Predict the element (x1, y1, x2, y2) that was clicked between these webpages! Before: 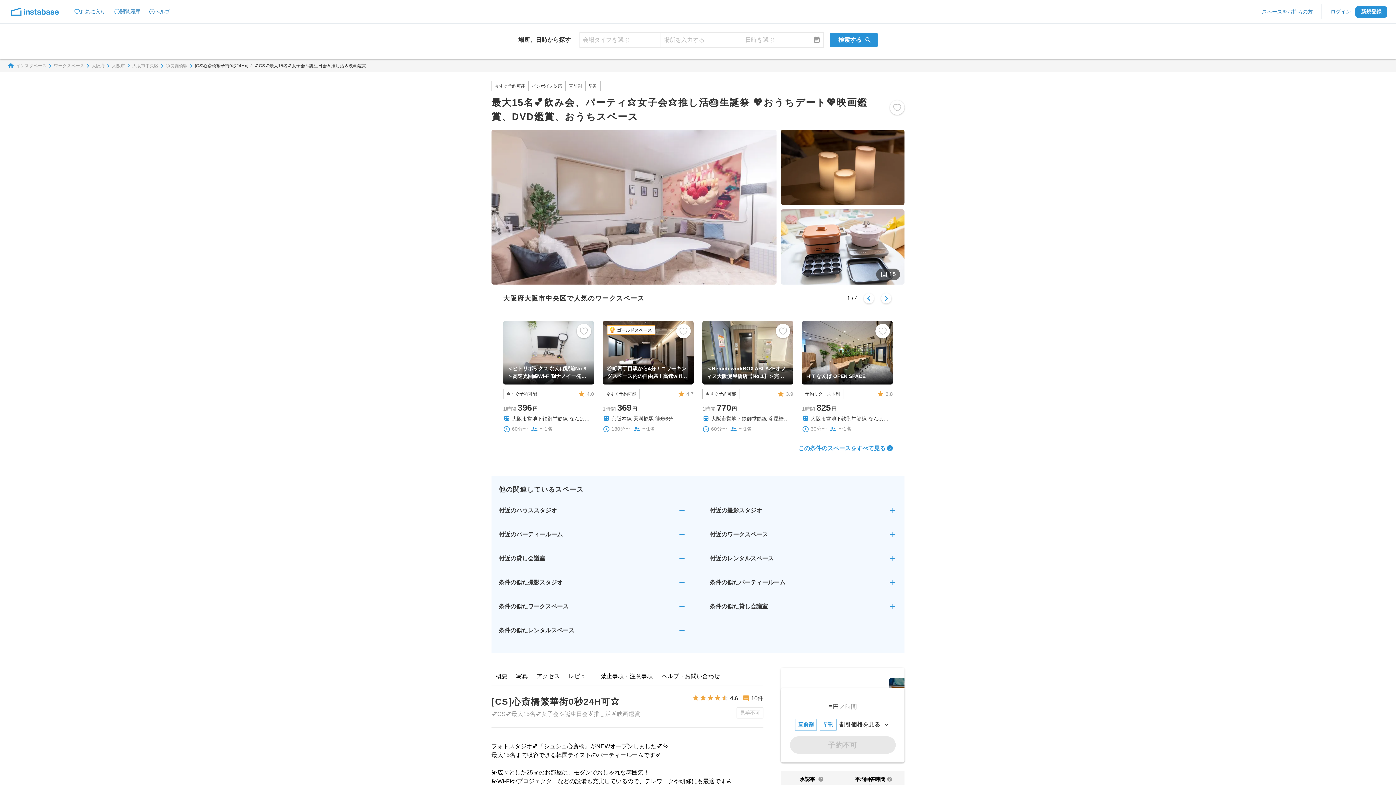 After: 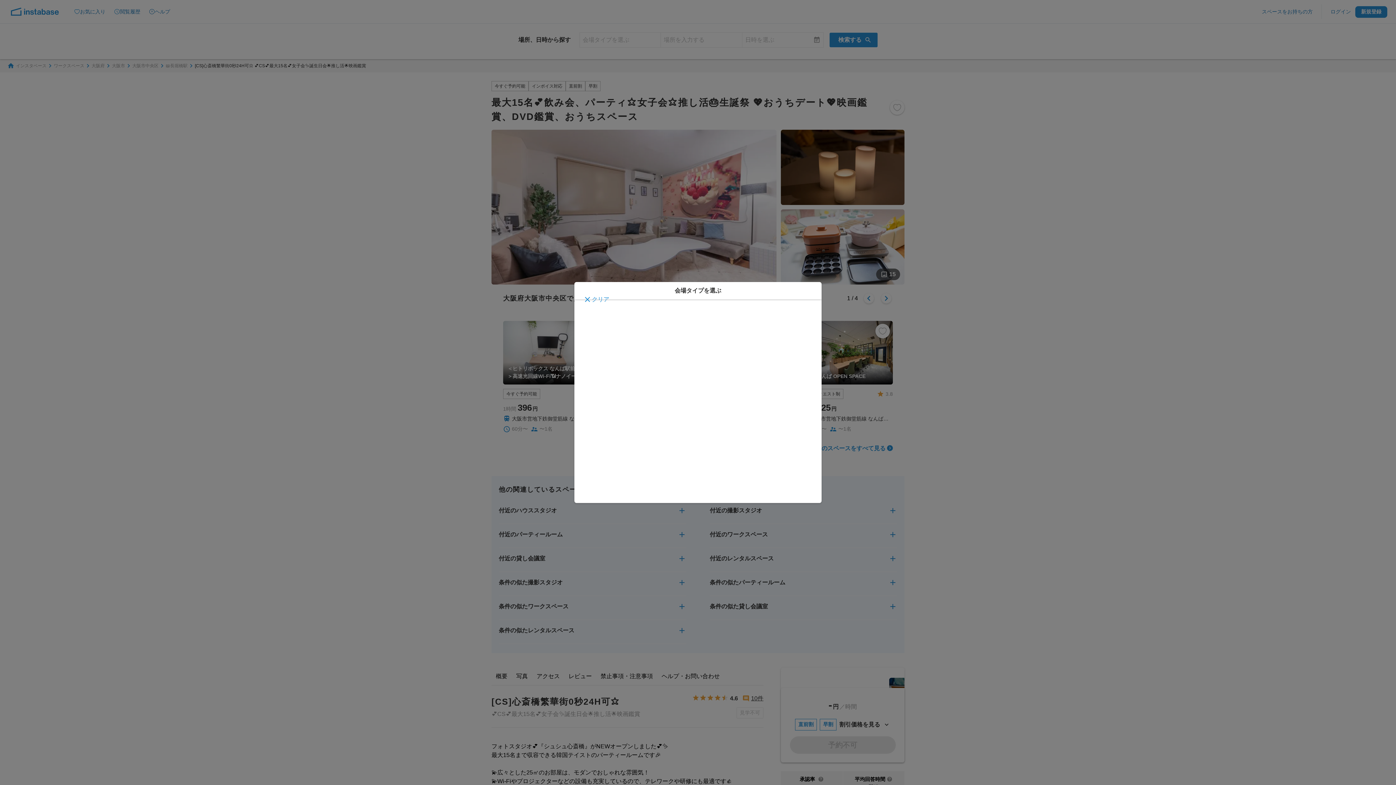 Action: label: 会場タイプを選ぶ bbox: (580, 32, 660, 47)